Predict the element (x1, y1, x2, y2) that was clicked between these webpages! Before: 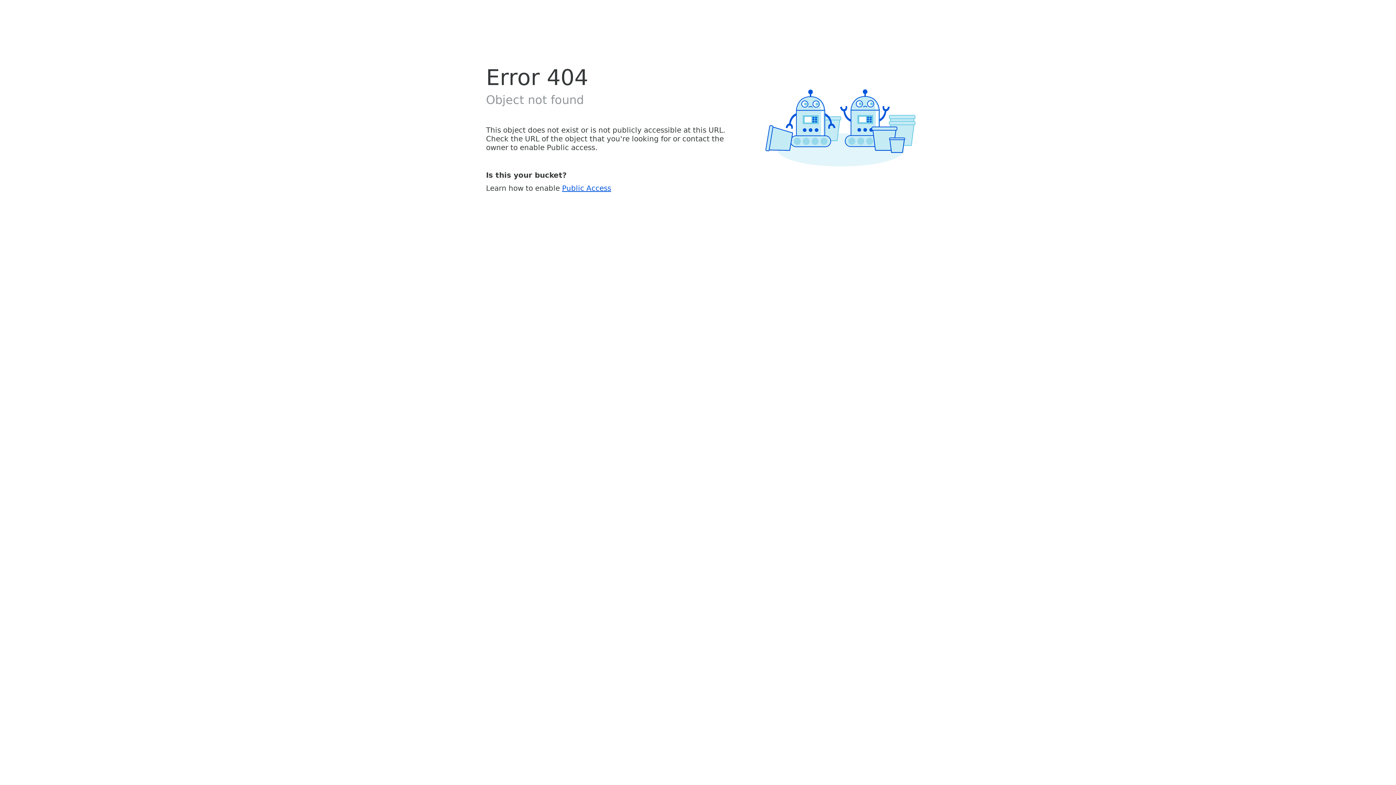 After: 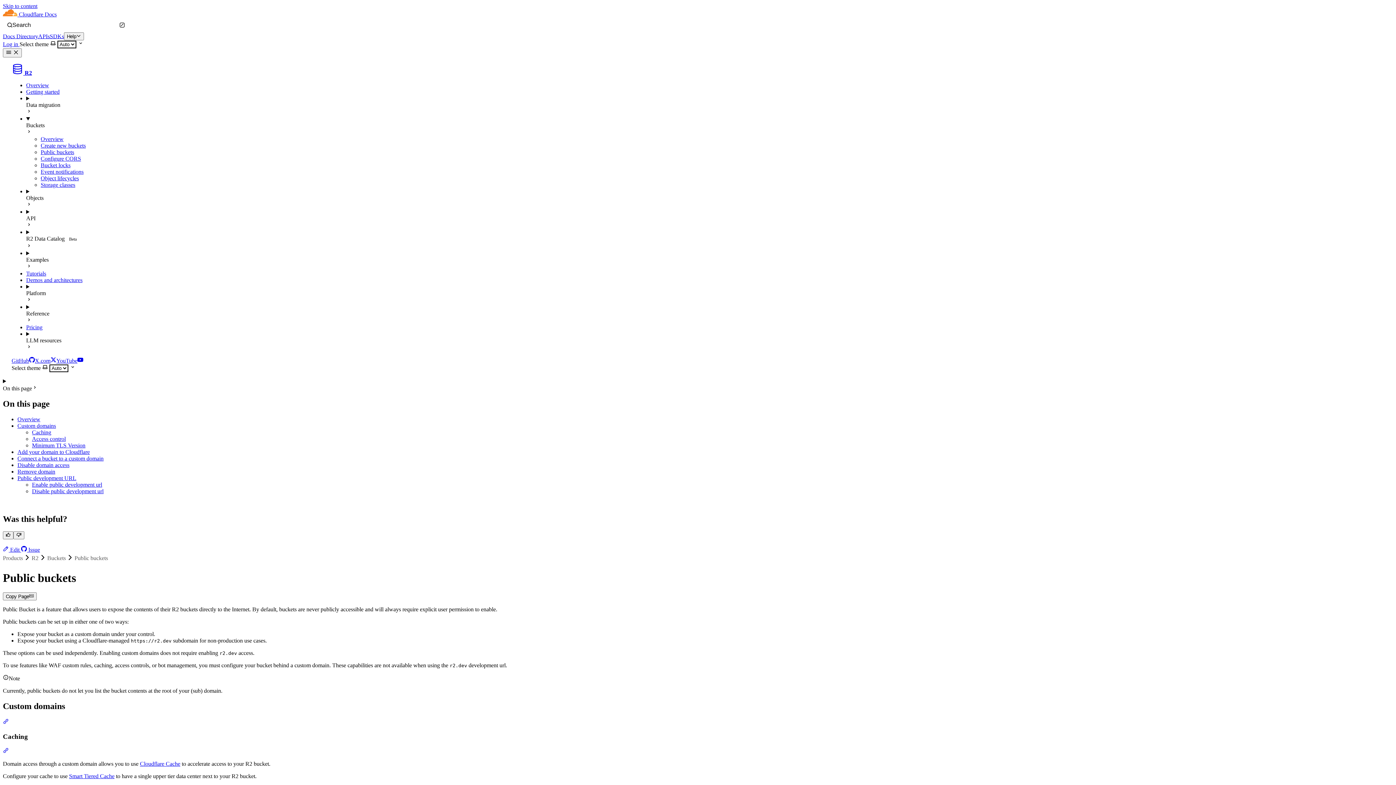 Action: bbox: (562, 183, 611, 192) label: Public Access